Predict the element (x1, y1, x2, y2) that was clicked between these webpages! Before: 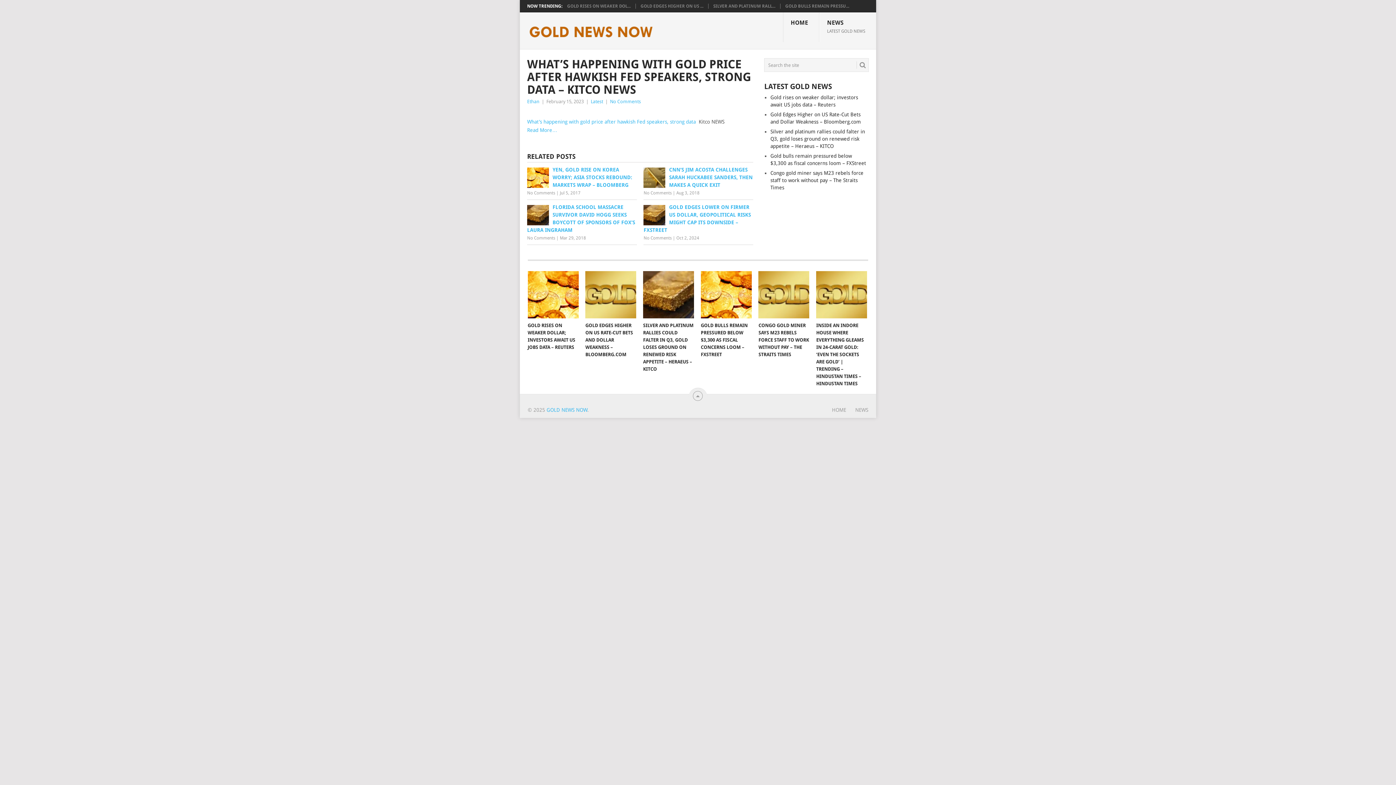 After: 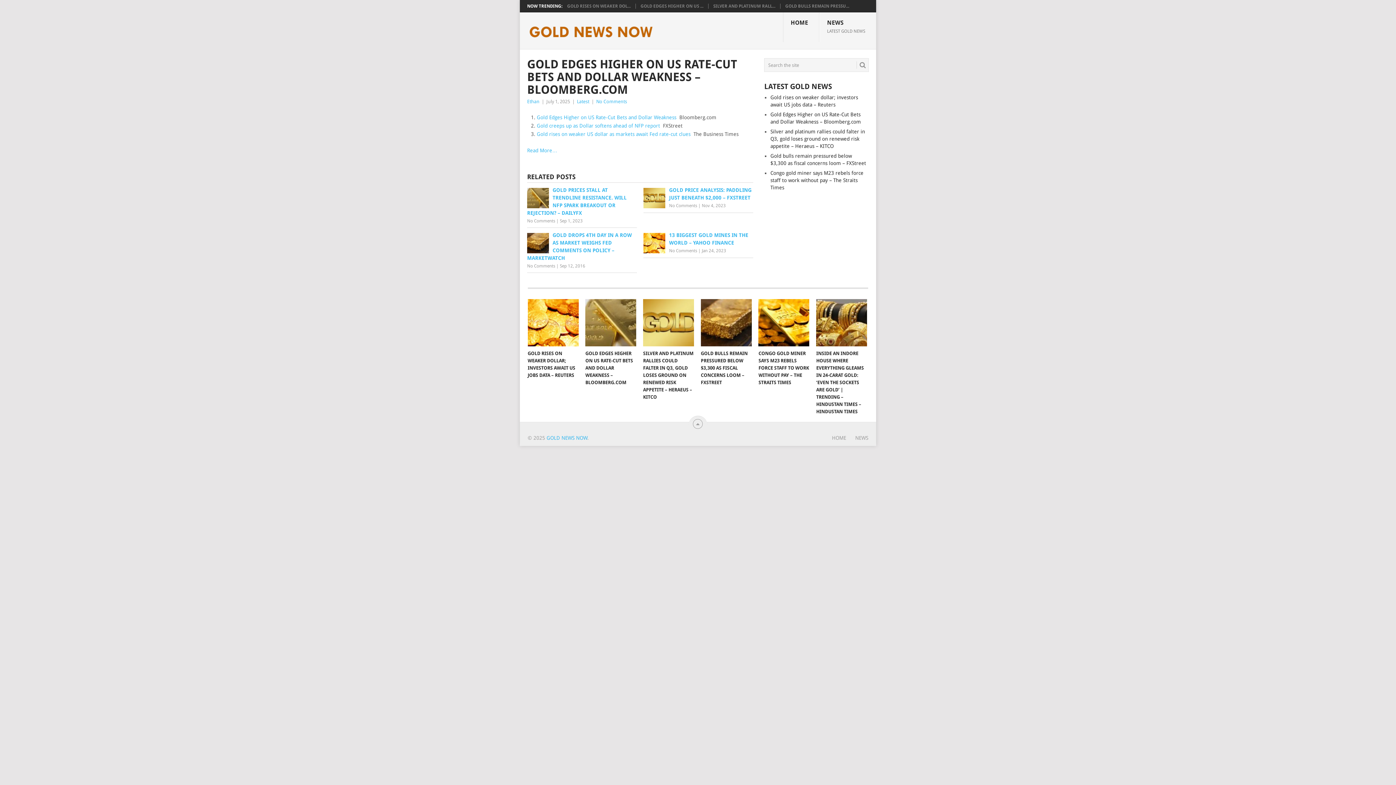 Action: label: GOLD EDGES HIGHER ON US ... bbox: (640, 3, 703, 8)